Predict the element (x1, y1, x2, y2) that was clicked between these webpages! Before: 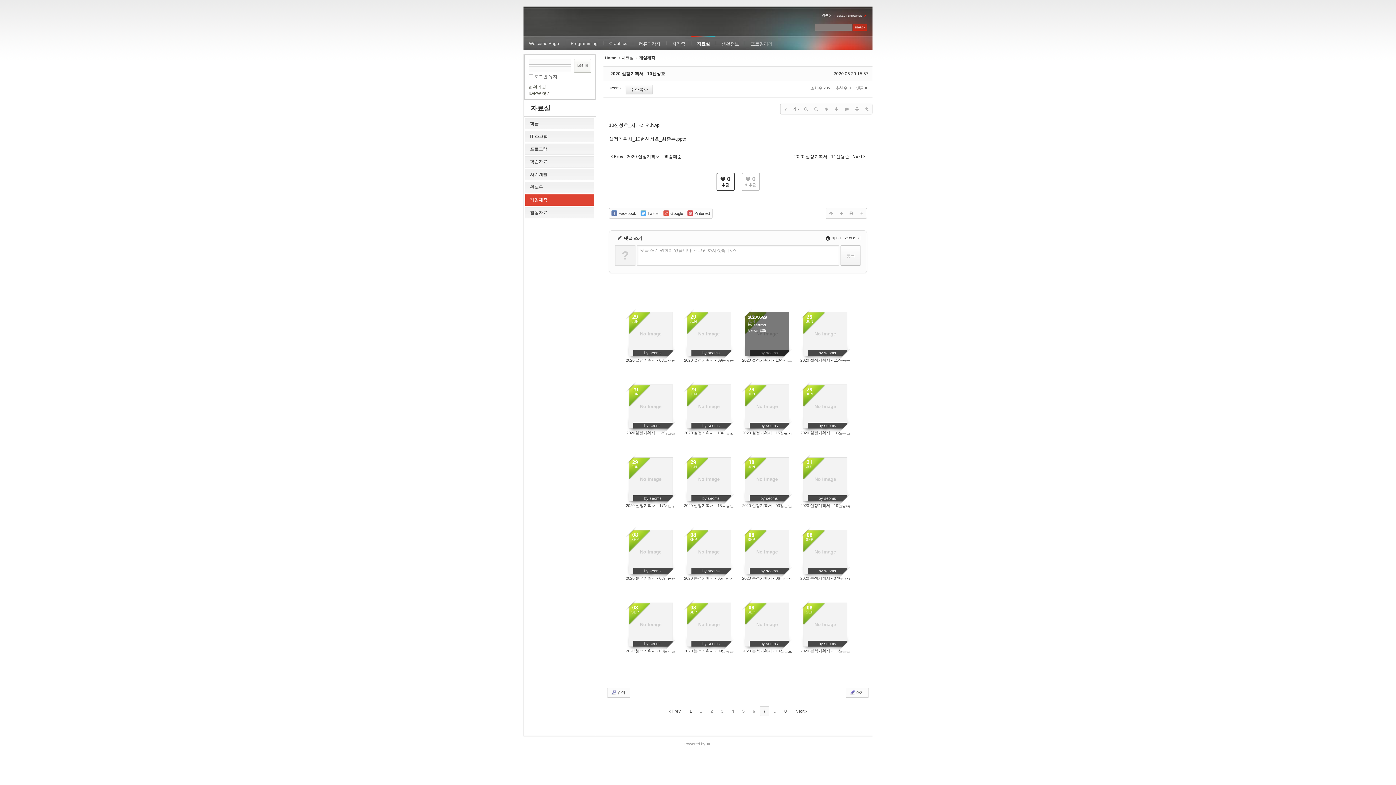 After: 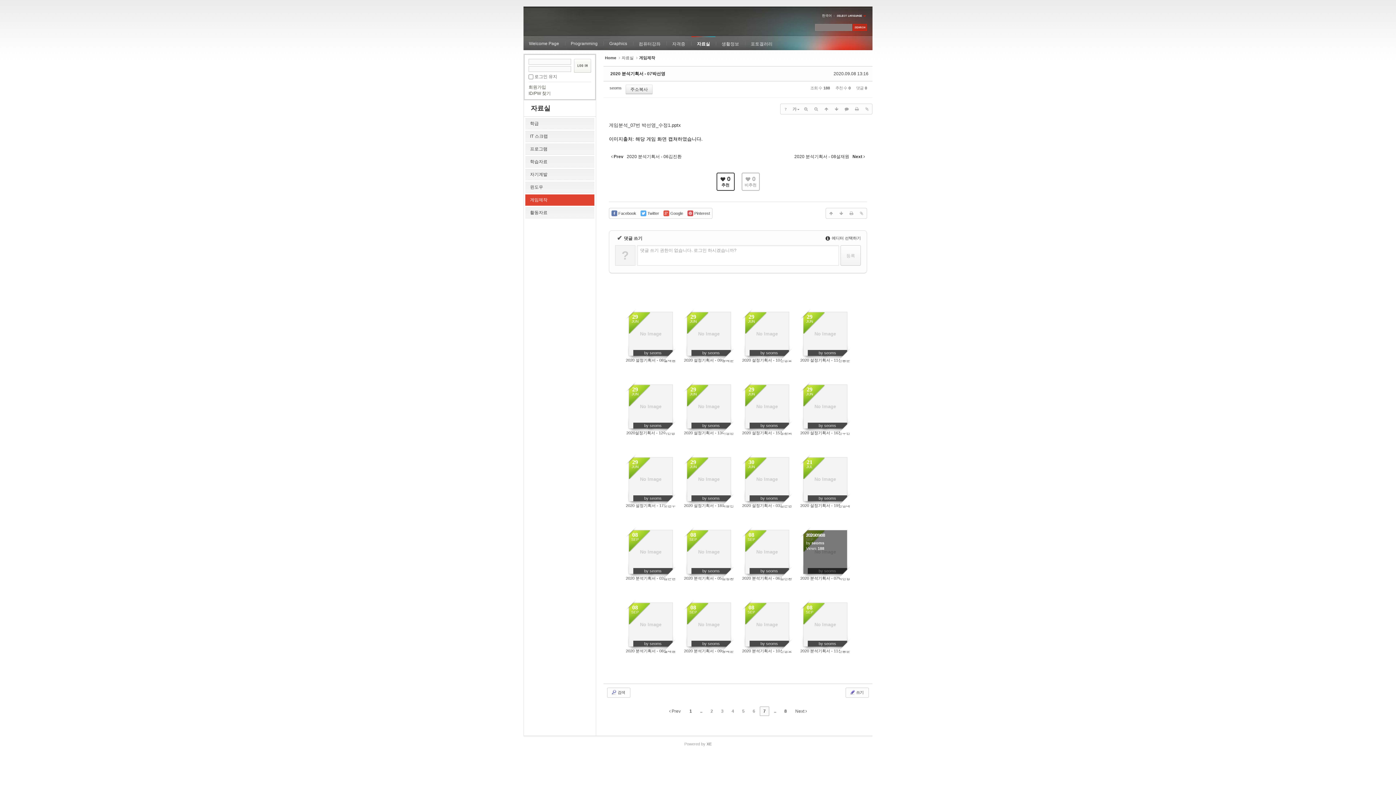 Action: label: 2020/09/08
by seoms

Views 188  bbox: (803, 530, 847, 574)